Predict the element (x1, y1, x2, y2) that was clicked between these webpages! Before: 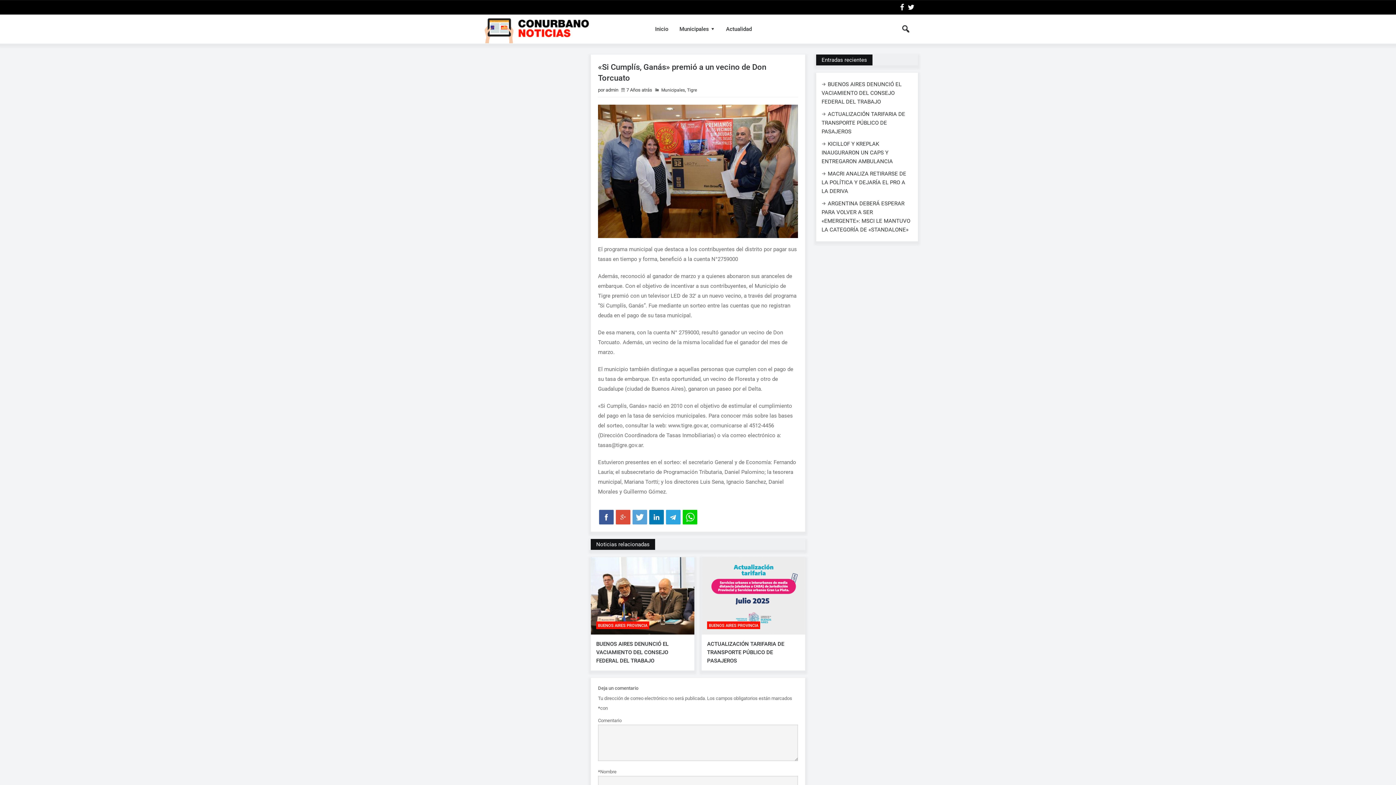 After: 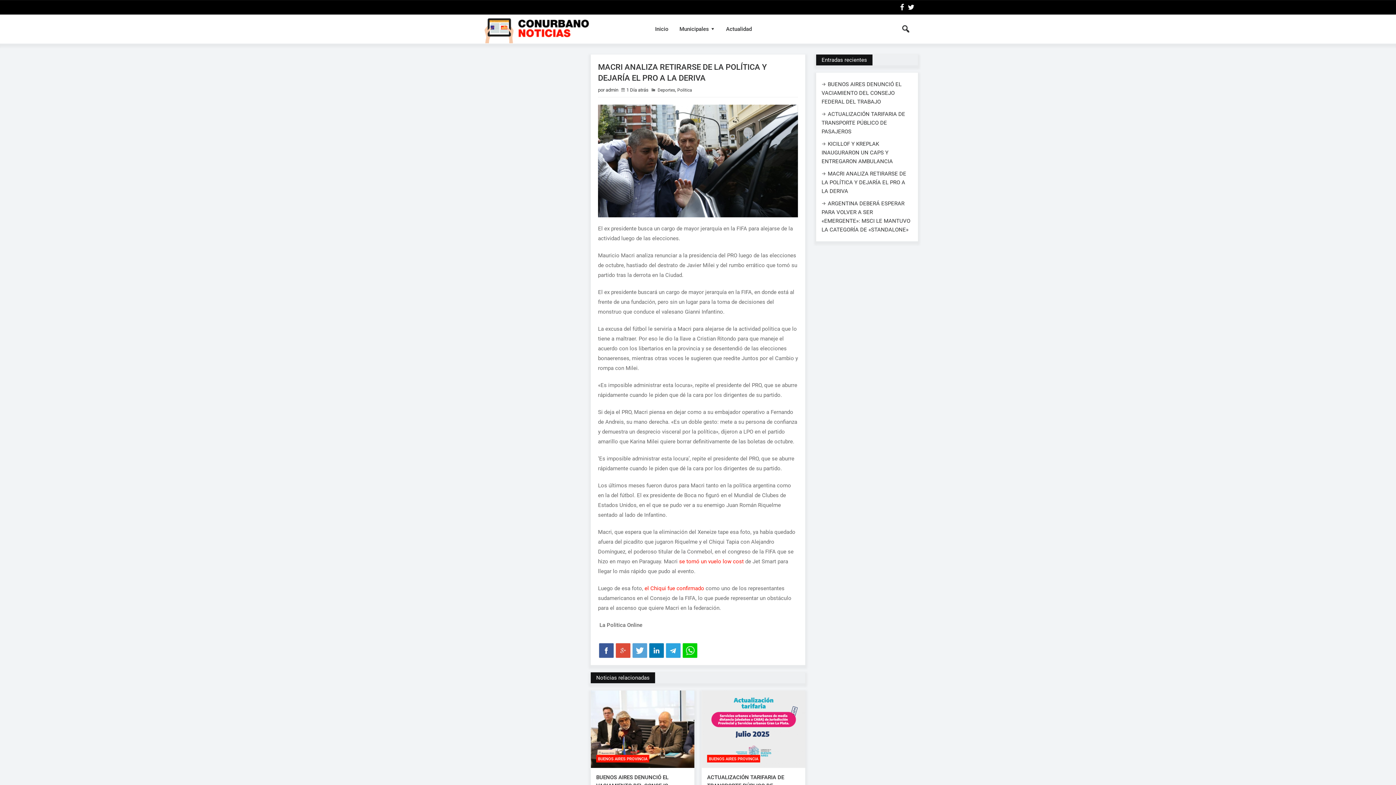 Action: label: MACRI ANALIZA RETIRARSE DE LA POLÍTICA Y DEJARÍA EL PRO A LA DERIVA bbox: (821, 170, 906, 194)